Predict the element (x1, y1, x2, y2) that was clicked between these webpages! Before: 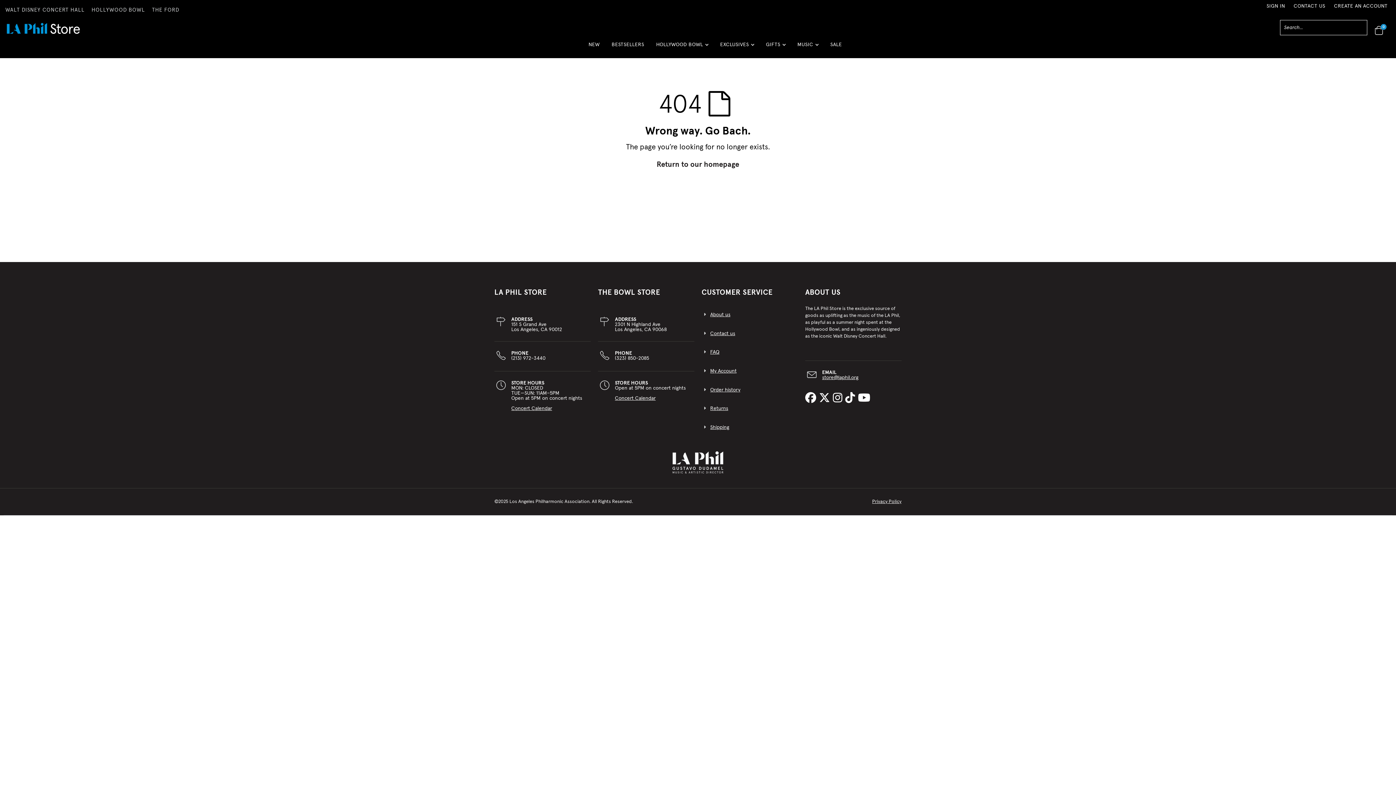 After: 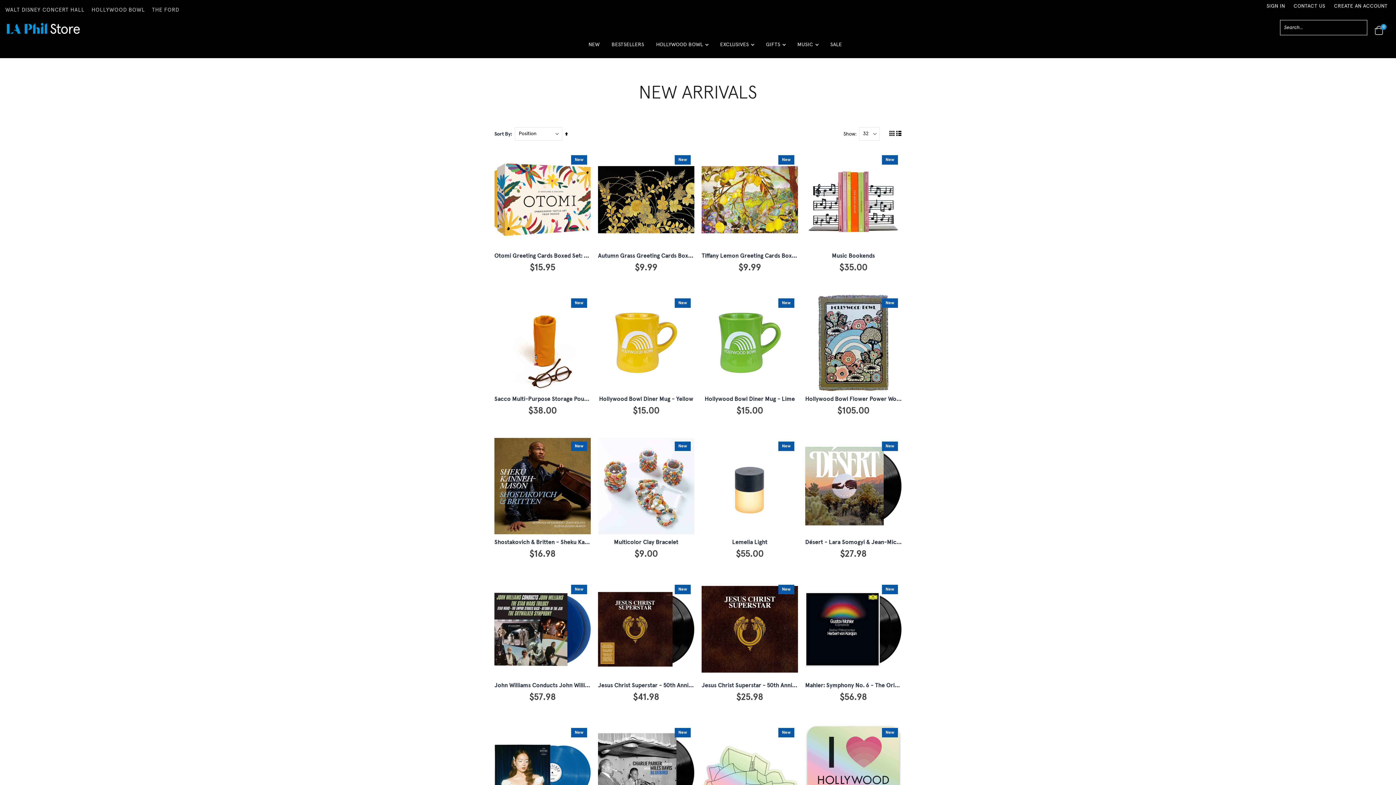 Action: label: NEW bbox: (582, 36, 605, 58)